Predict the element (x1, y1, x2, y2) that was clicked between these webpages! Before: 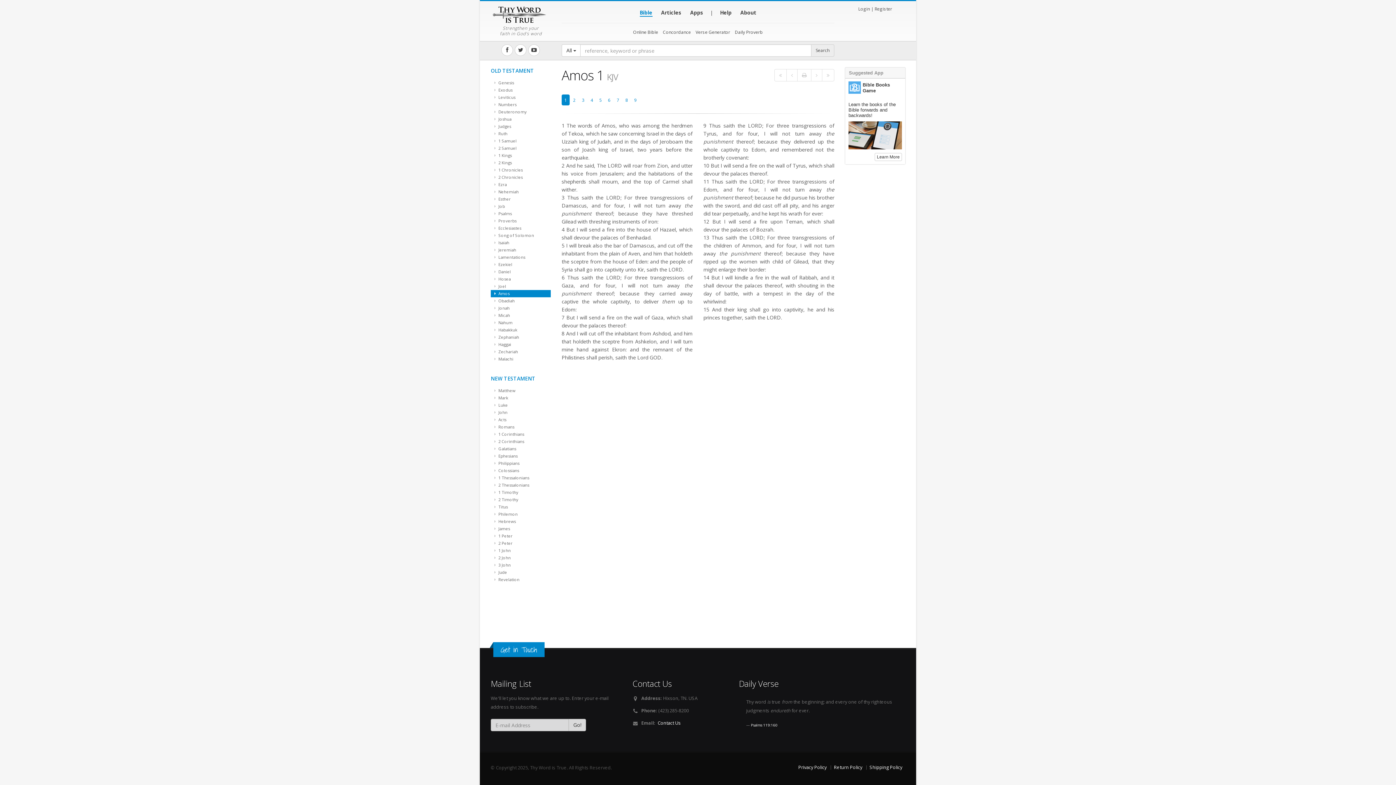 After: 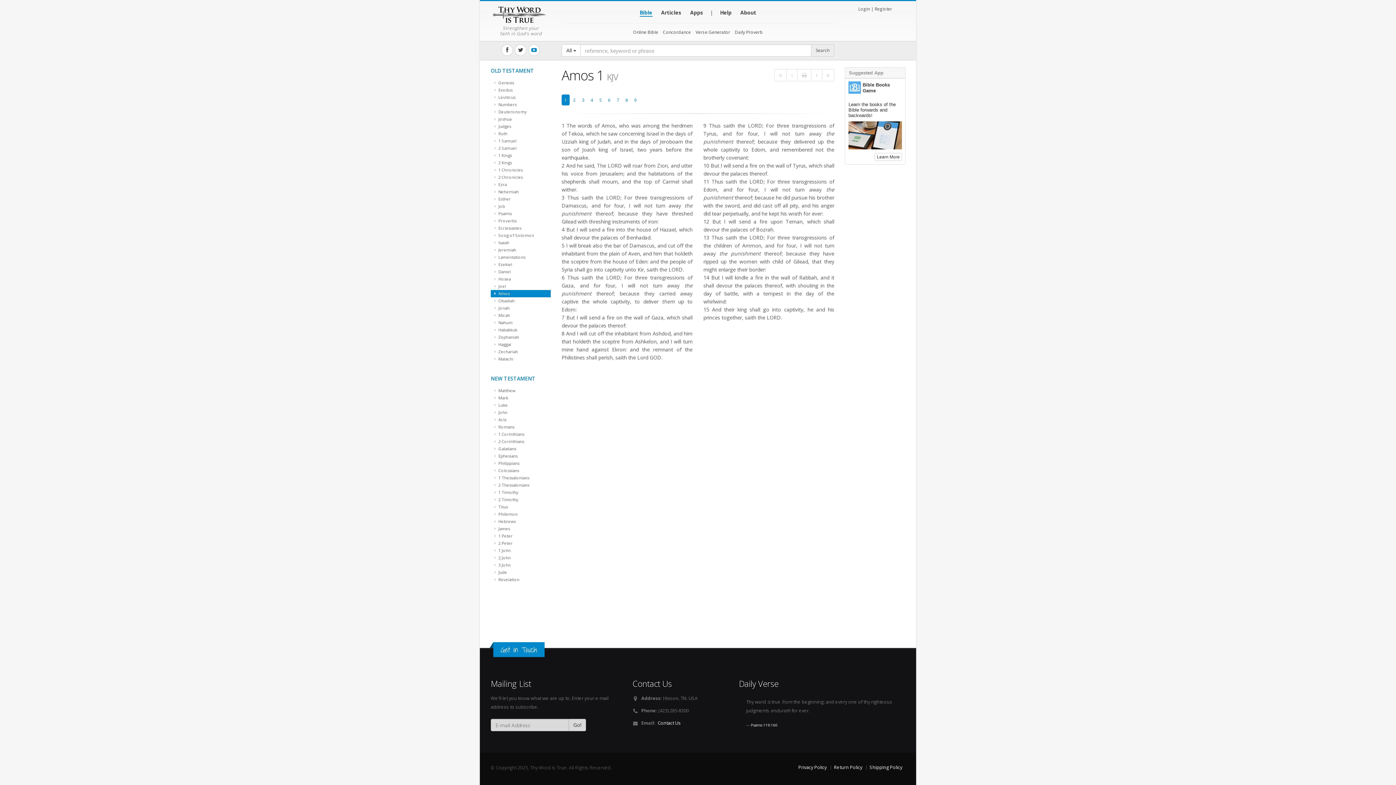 Action: bbox: (528, 44, 539, 55)